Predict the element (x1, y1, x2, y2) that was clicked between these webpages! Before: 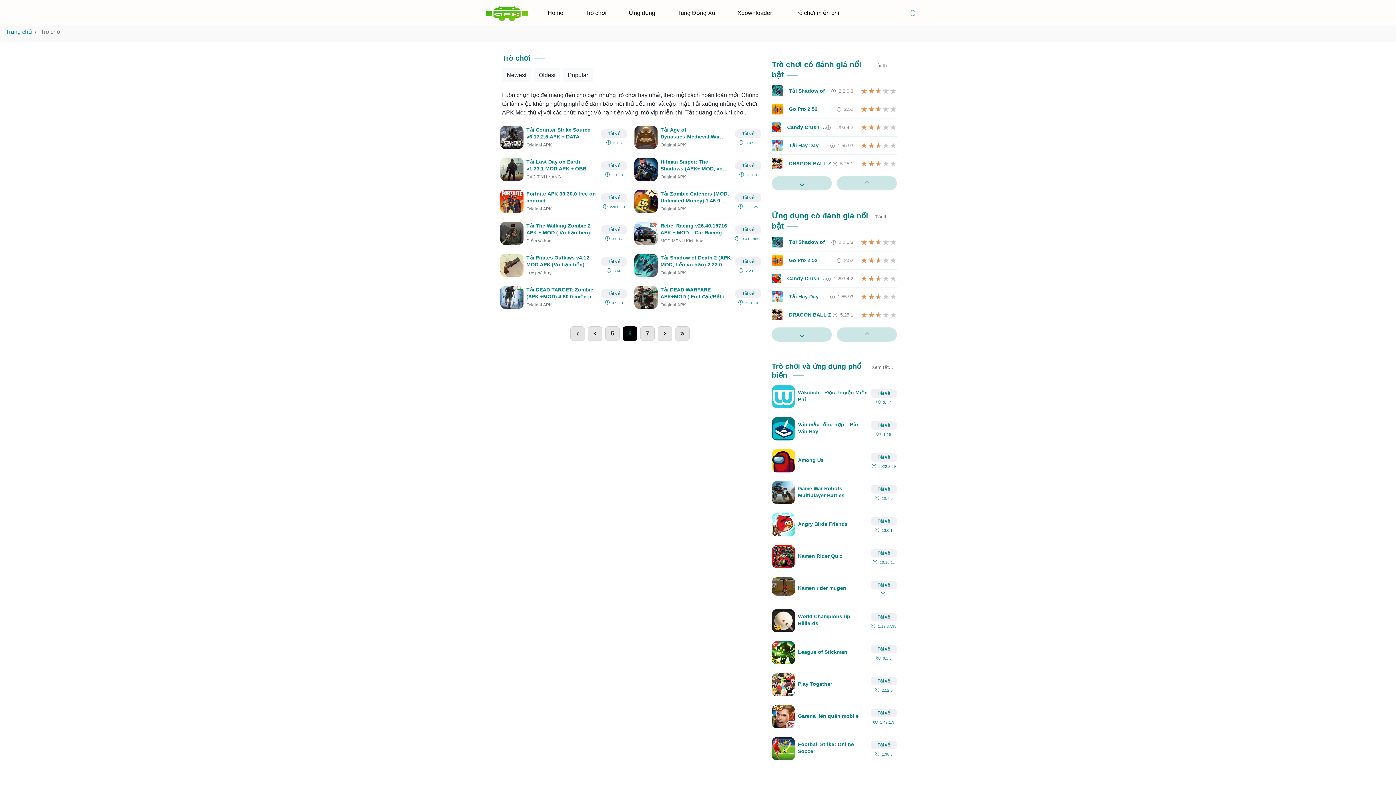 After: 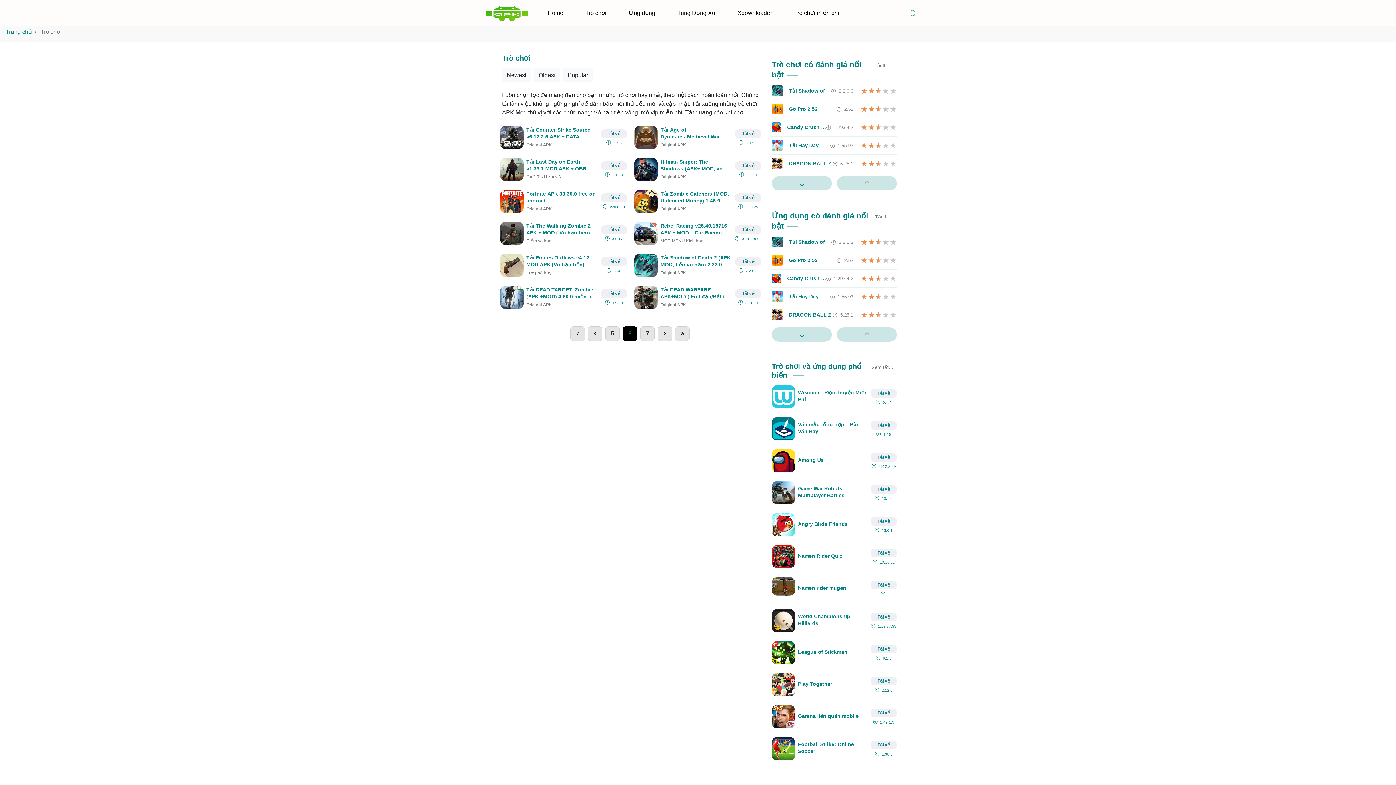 Action: bbox: (622, 326, 637, 341) label: page